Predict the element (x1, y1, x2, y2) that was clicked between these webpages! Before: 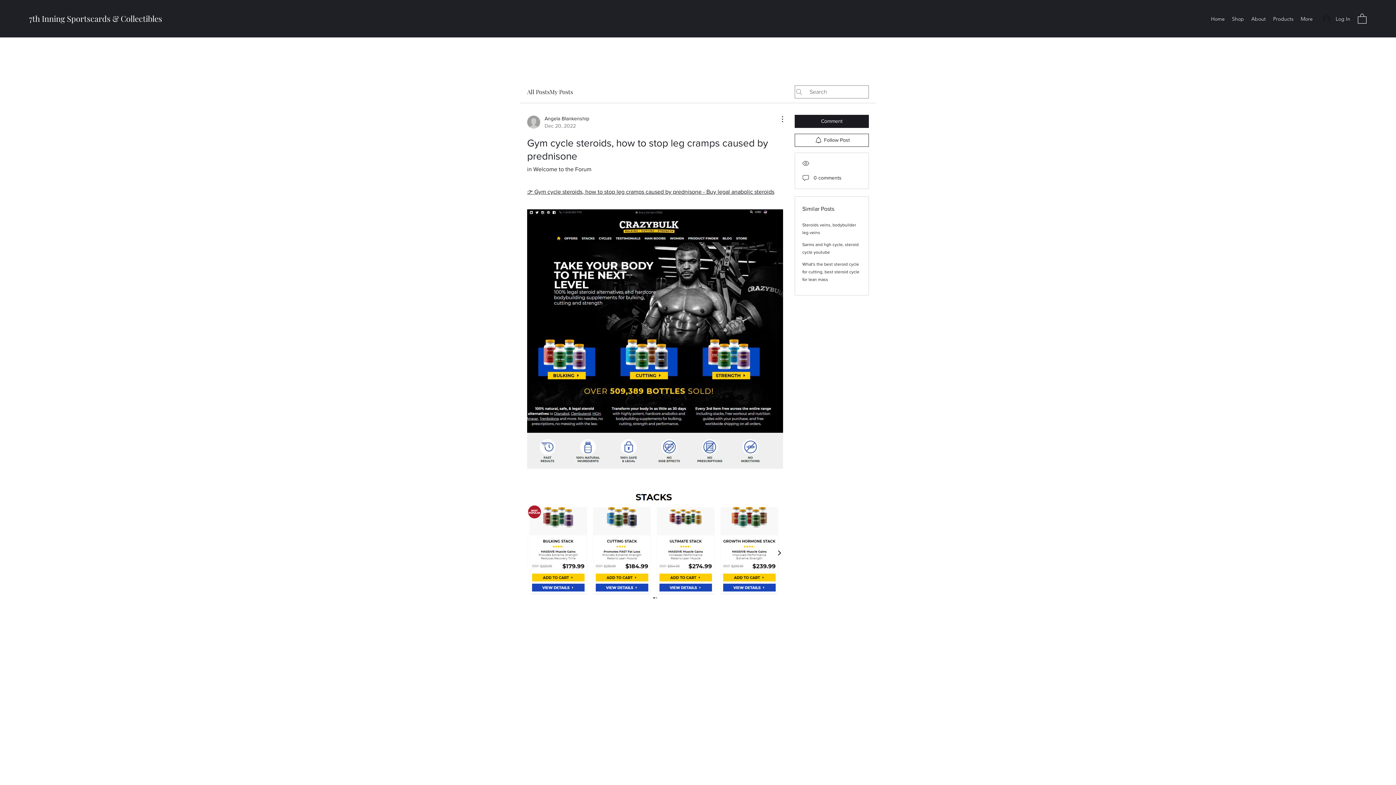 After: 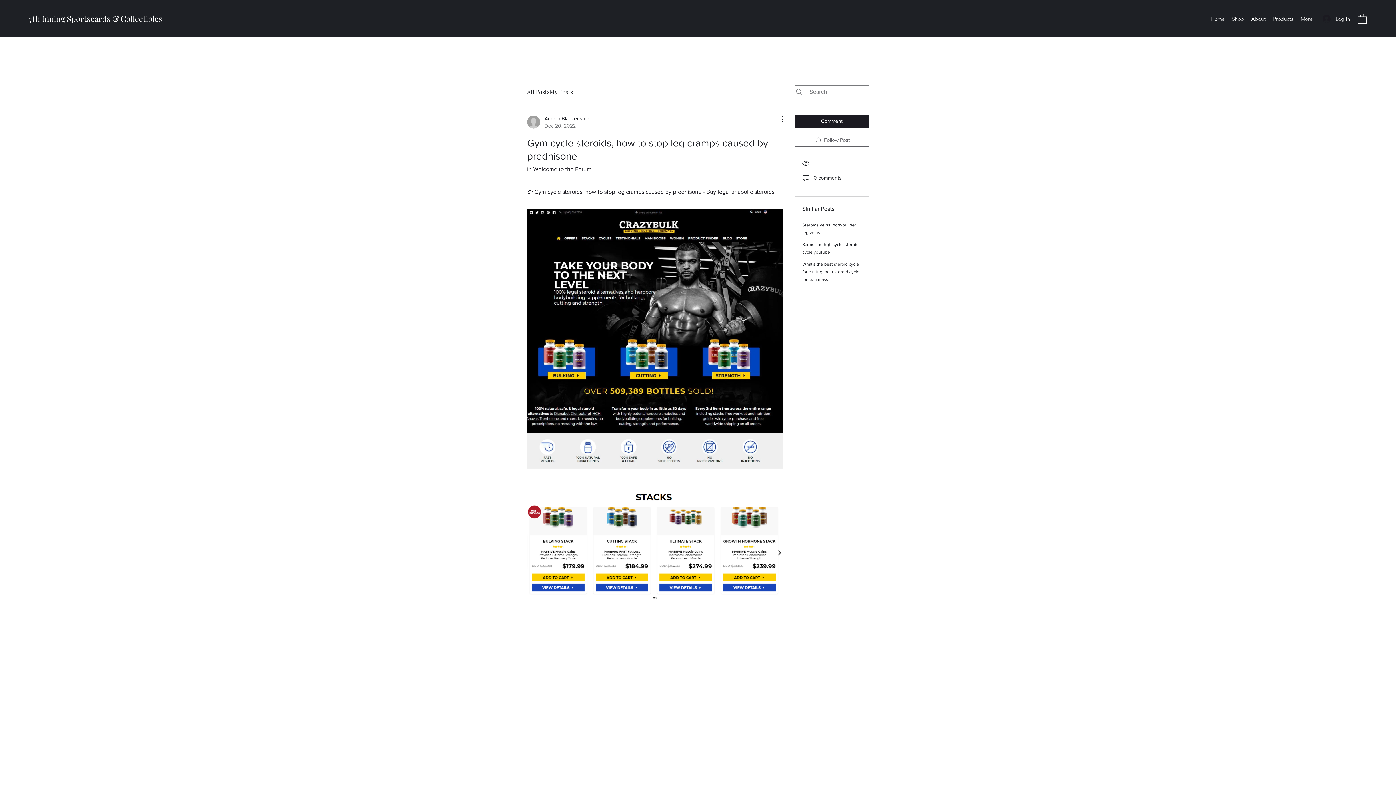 Action: bbox: (794, 133, 869, 146) label: Follow Post